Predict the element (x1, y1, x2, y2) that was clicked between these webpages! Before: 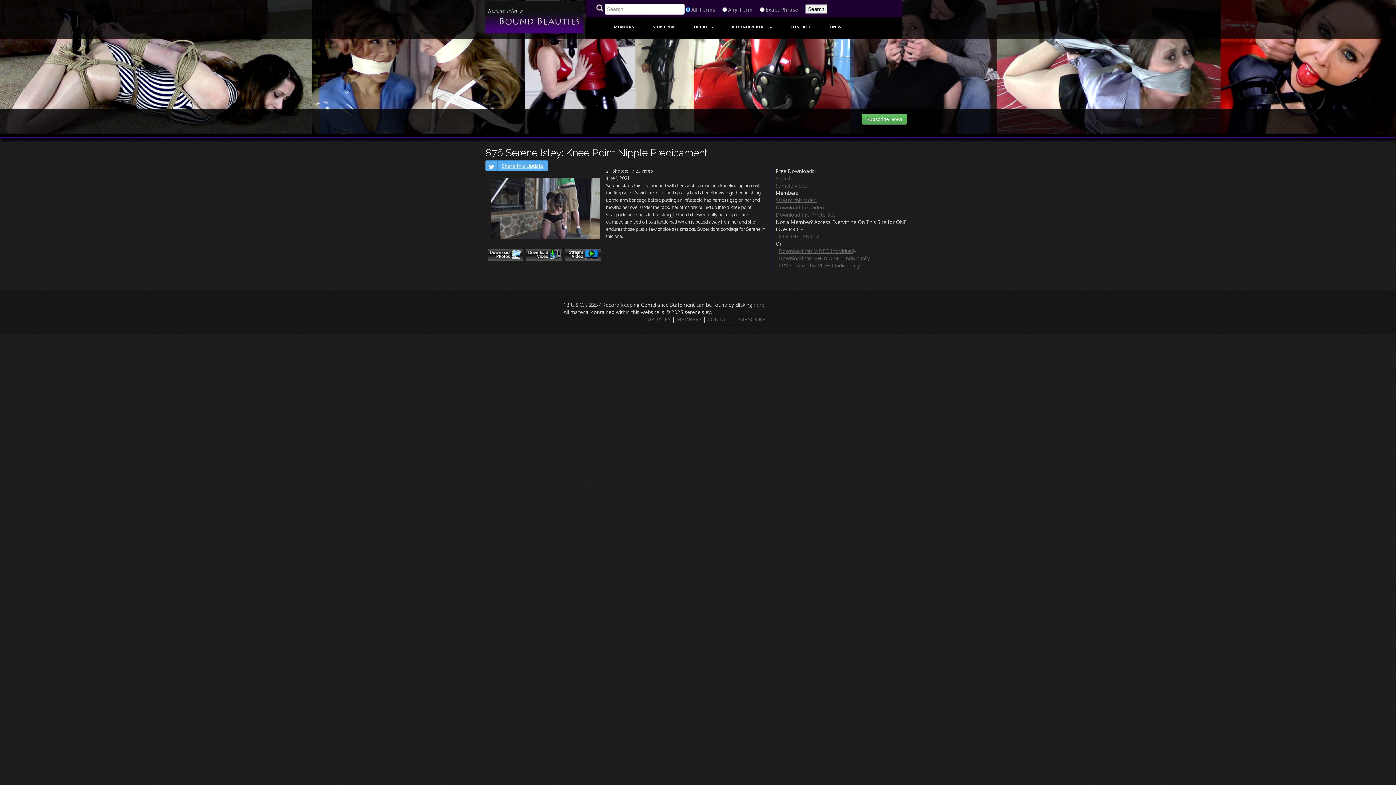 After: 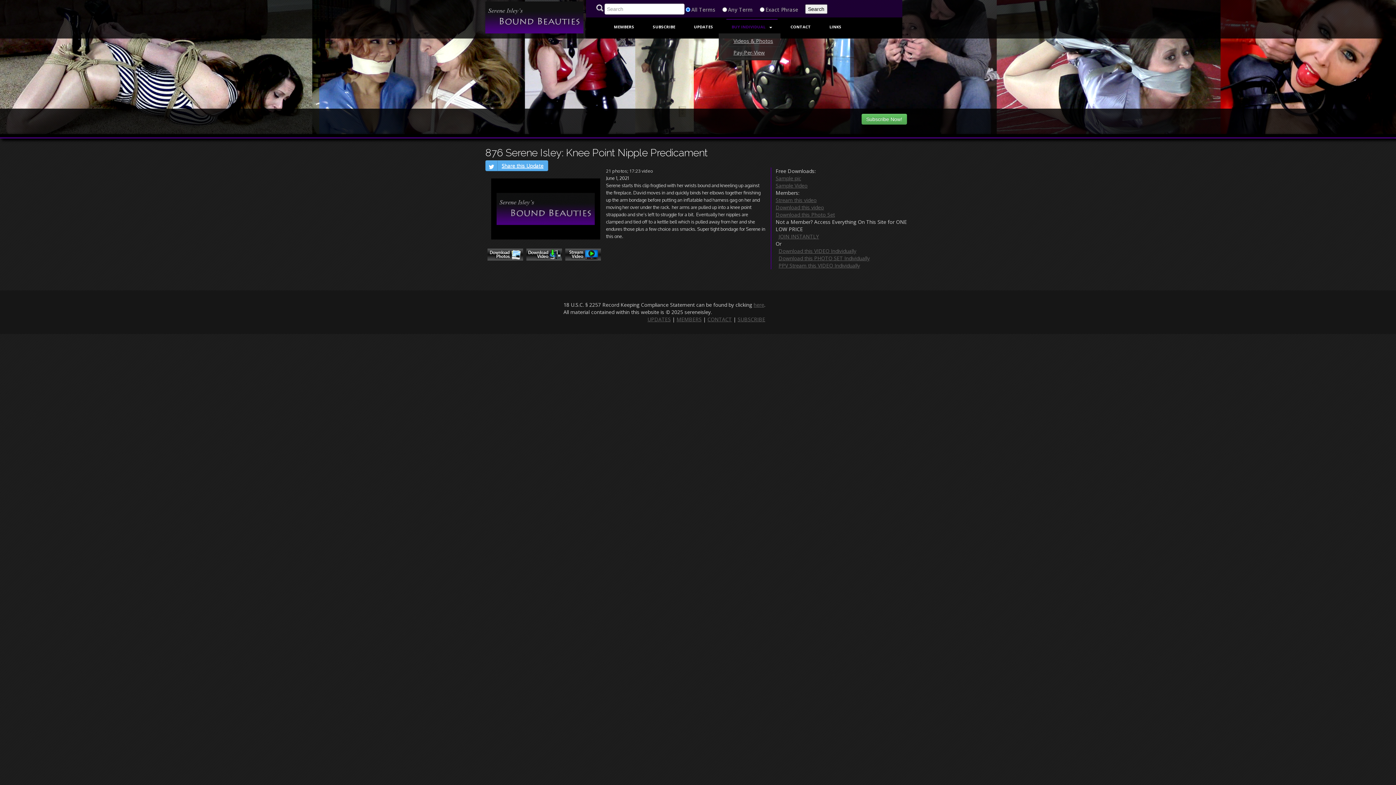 Action: bbox: (726, 18, 777, 34) label: BUY INDIVIDUAL